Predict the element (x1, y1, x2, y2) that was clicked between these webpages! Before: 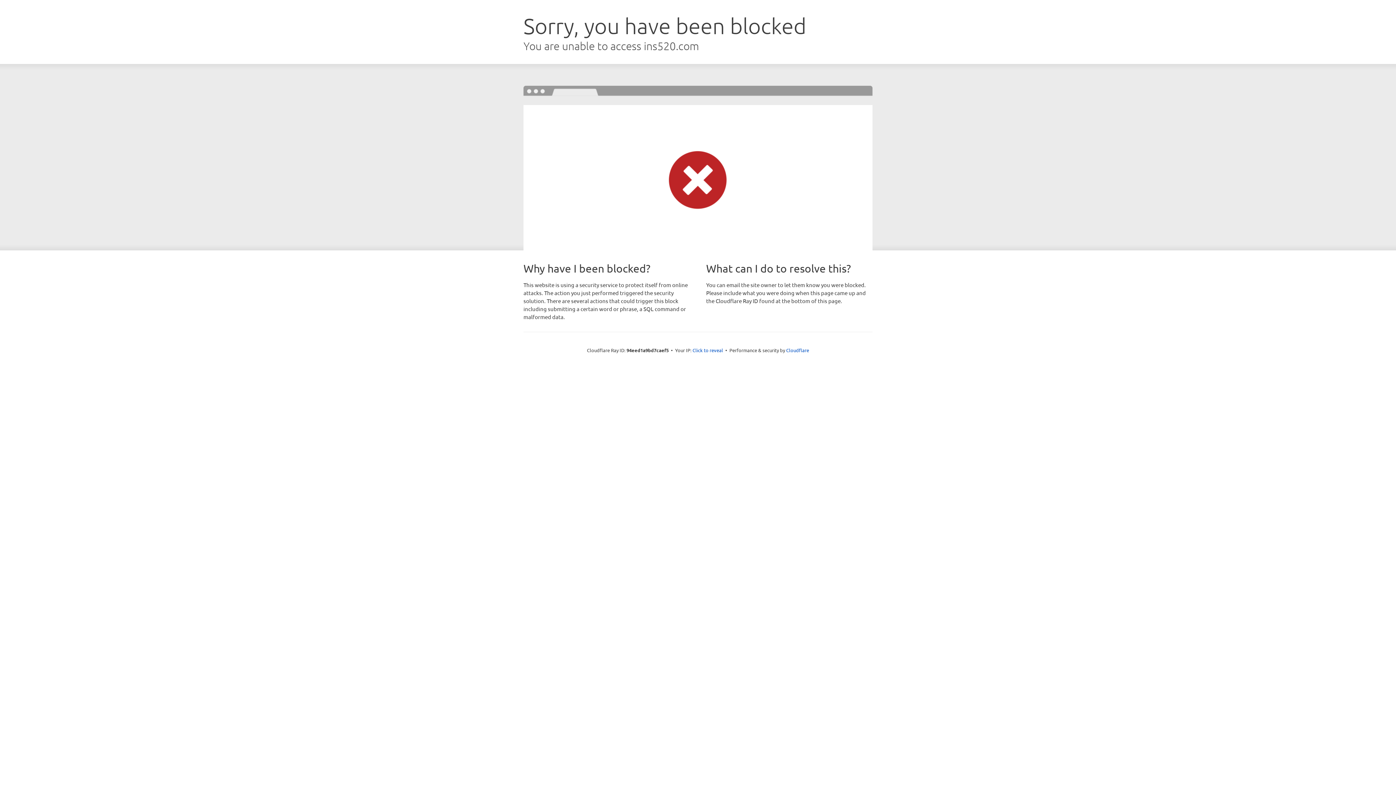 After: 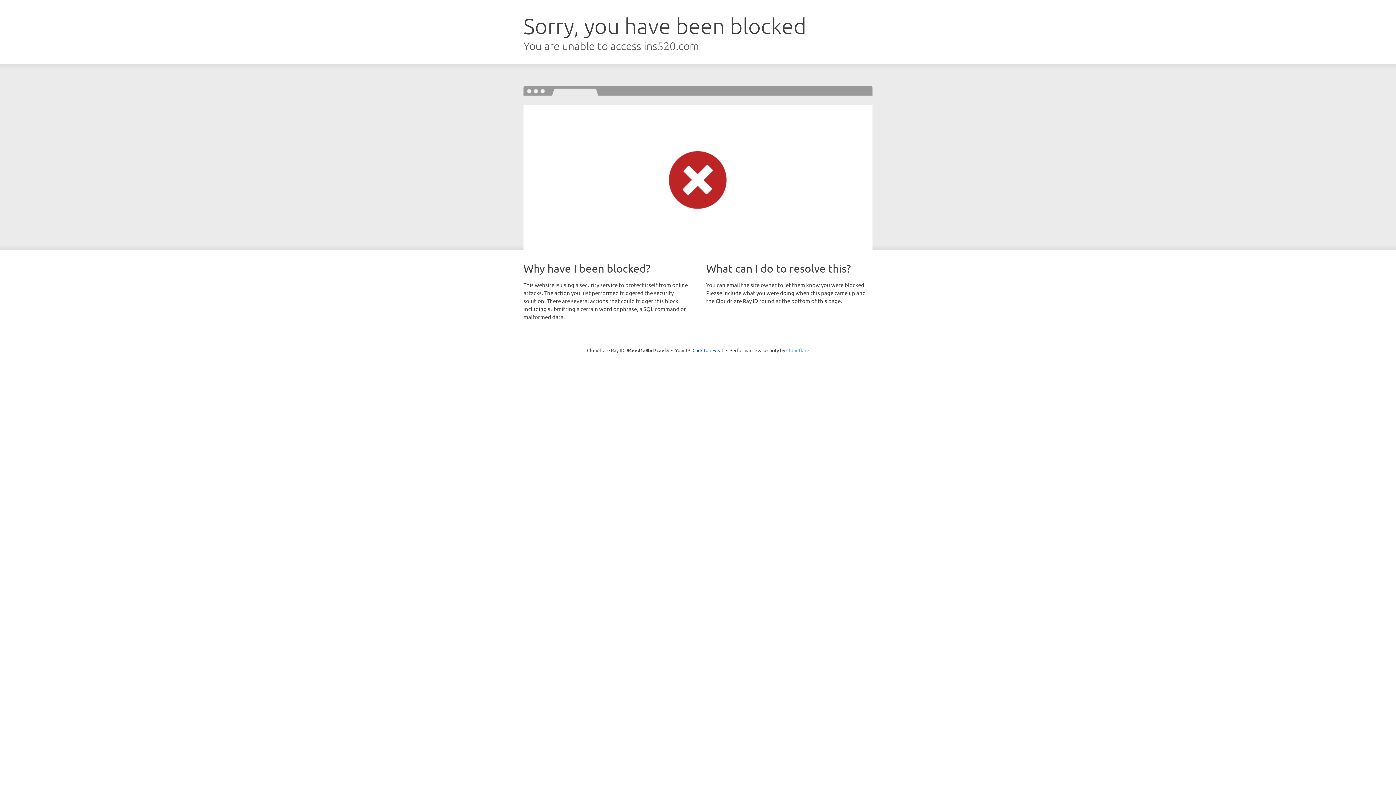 Action: label: Cloudflare bbox: (786, 347, 809, 353)